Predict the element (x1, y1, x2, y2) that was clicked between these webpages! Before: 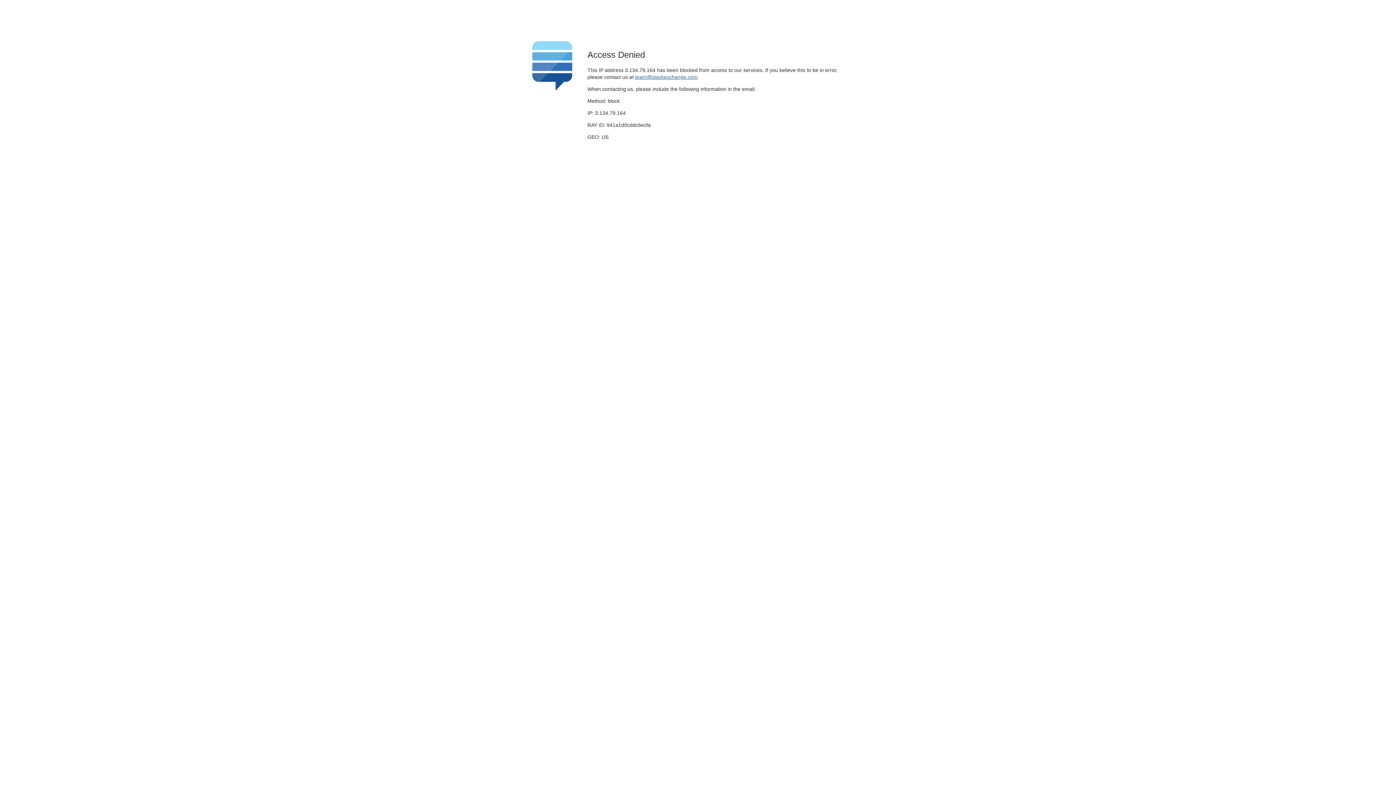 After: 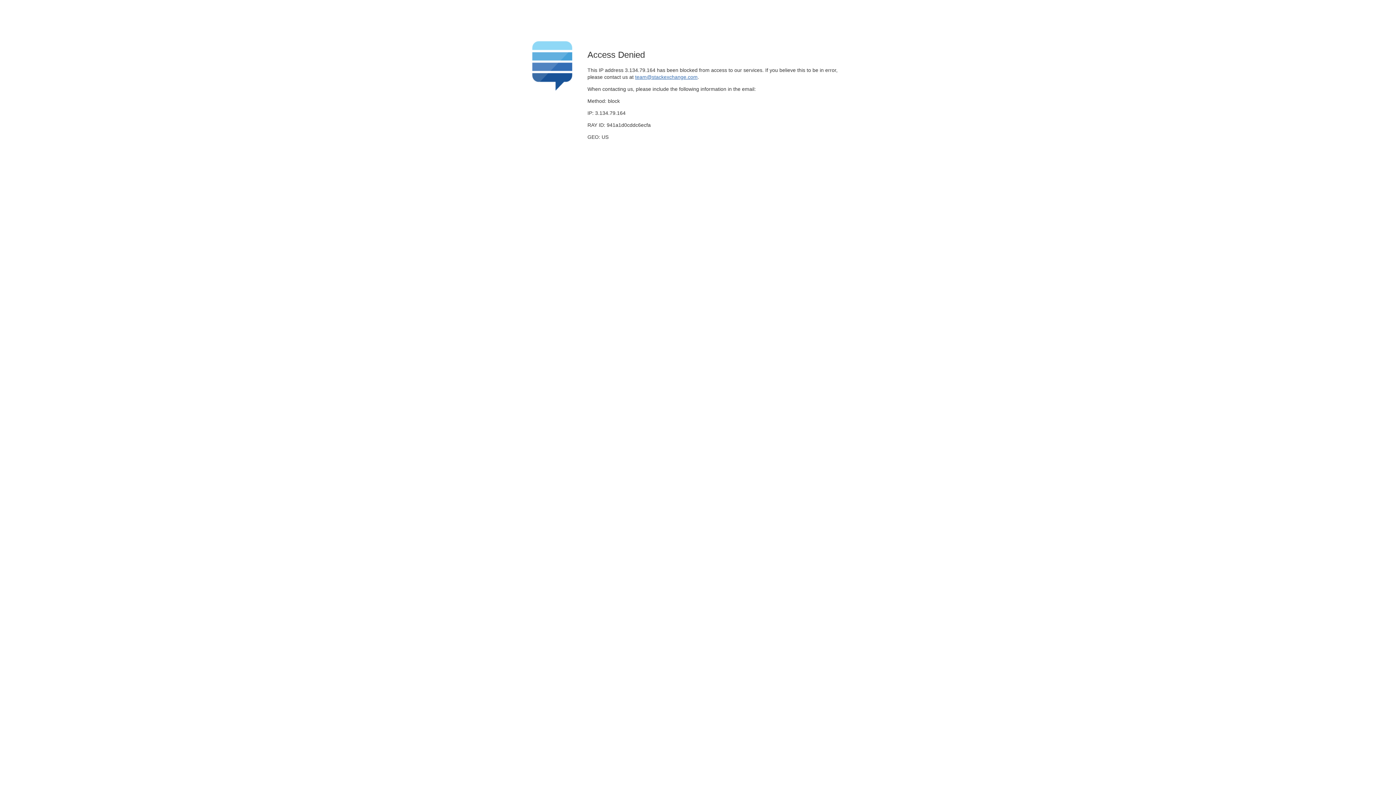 Action: label: team@stackexchange.com bbox: (635, 74, 697, 79)